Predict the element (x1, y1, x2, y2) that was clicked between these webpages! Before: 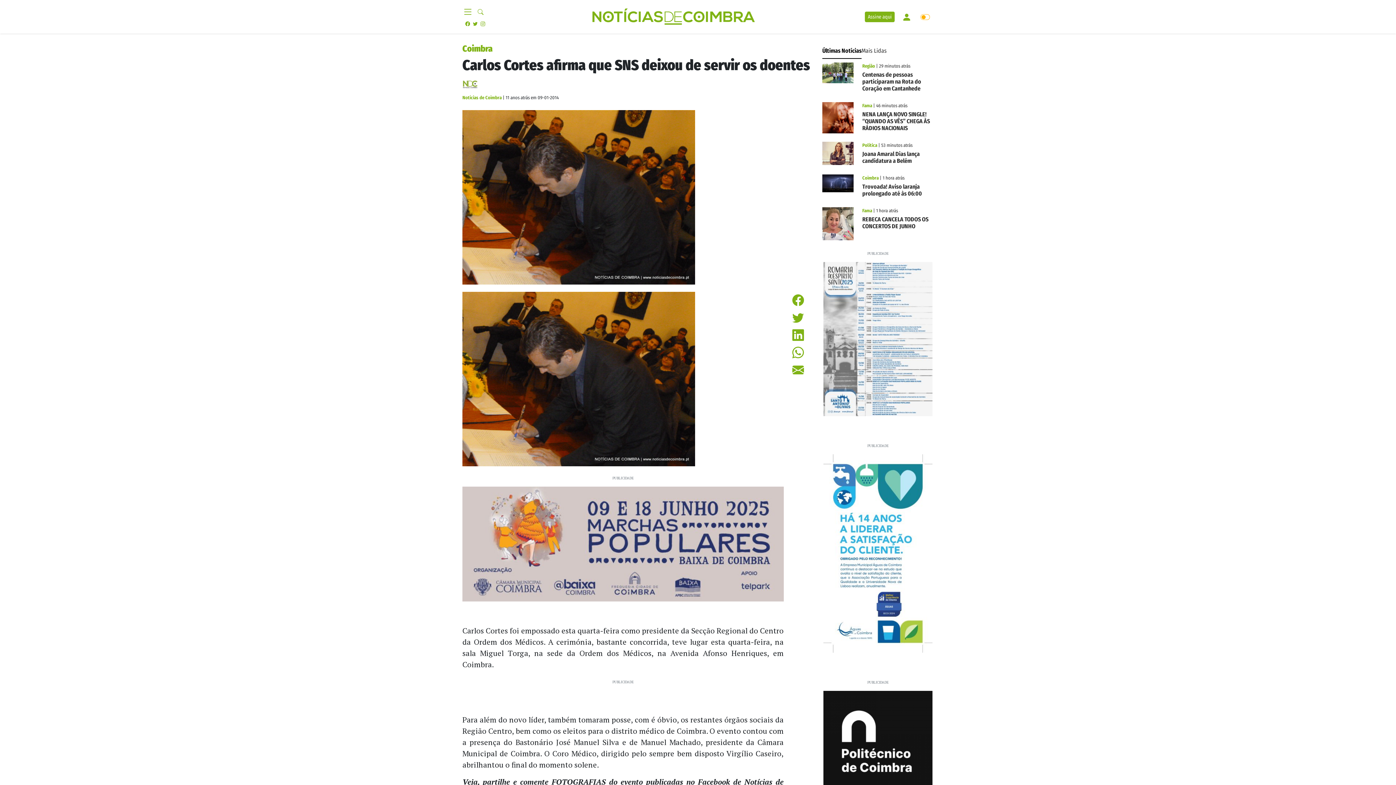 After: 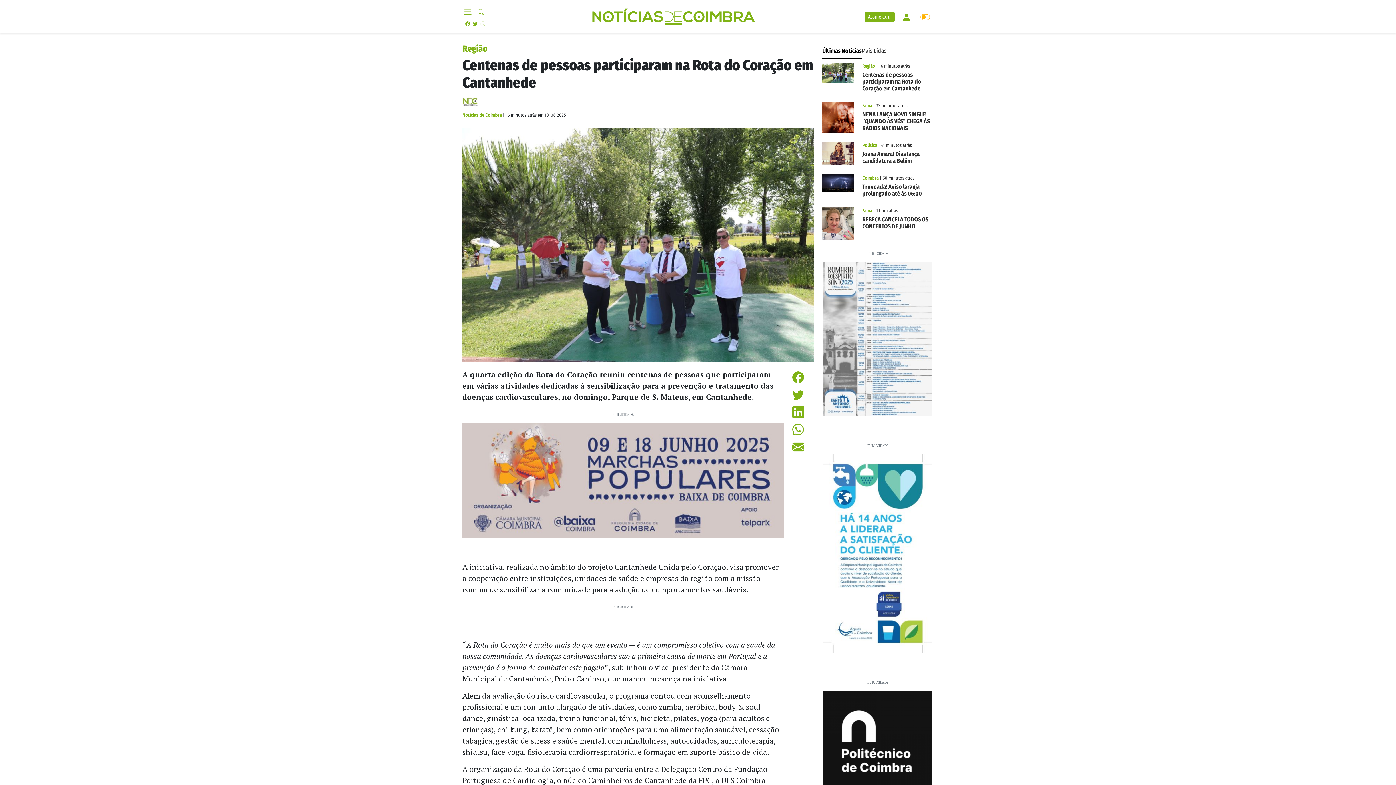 Action: bbox: (822, 69, 853, 75)